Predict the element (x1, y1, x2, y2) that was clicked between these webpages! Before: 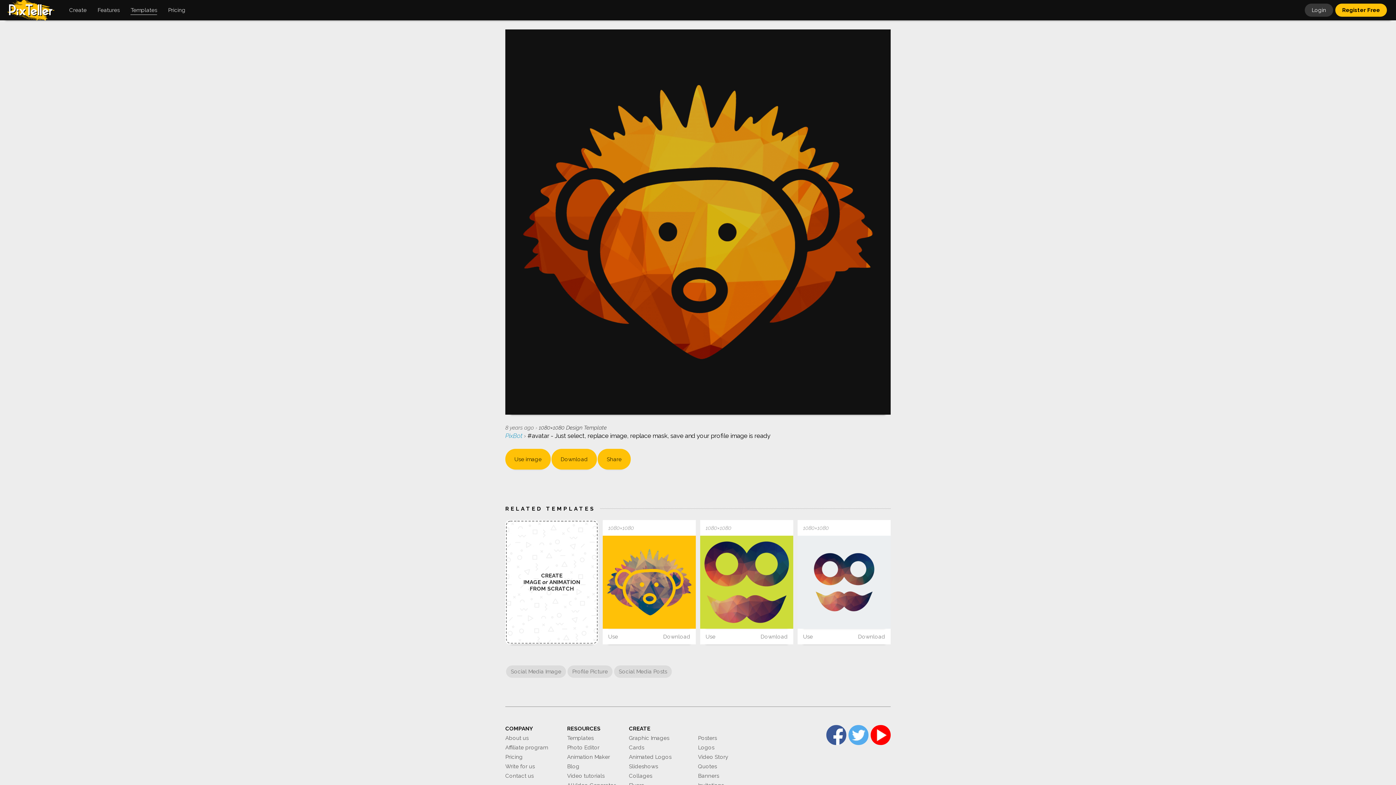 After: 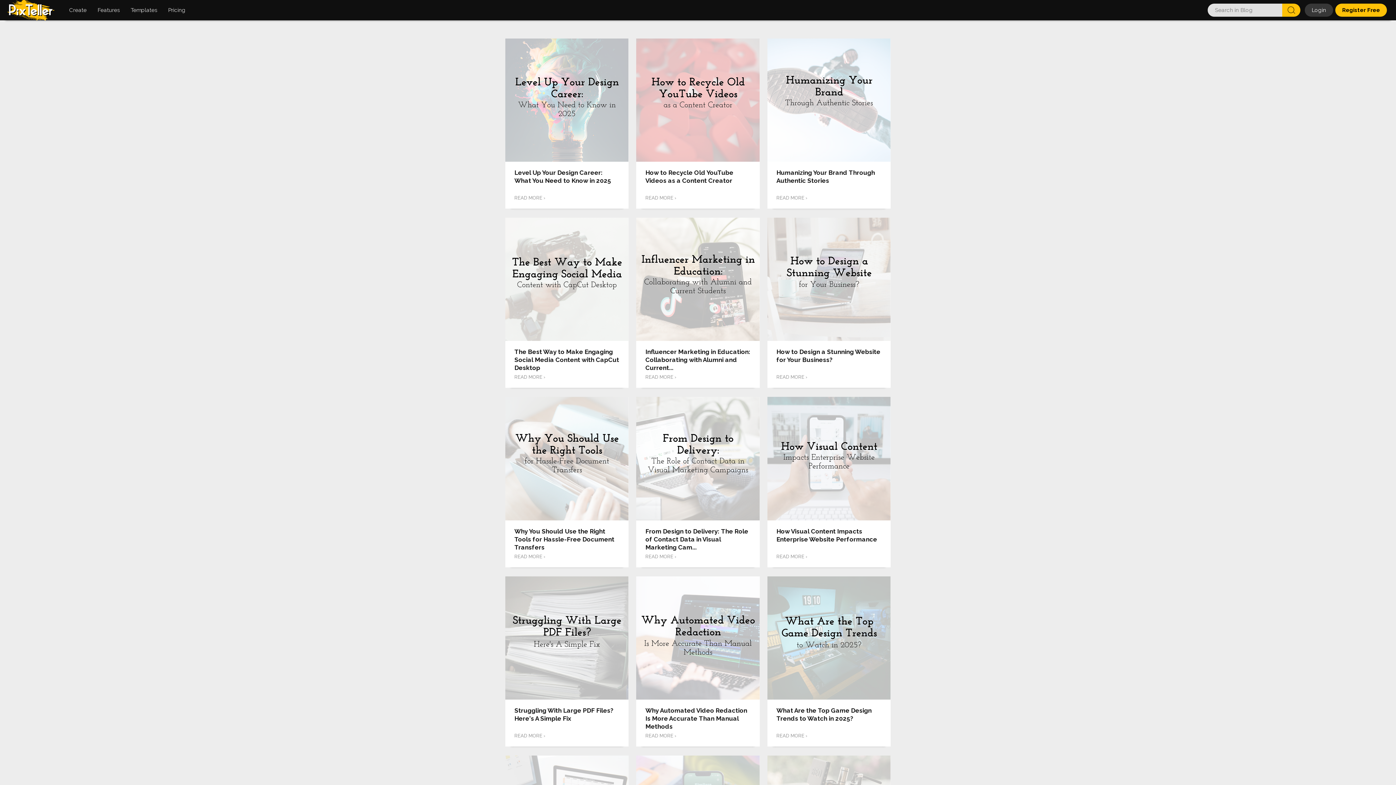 Action: bbox: (567, 763, 579, 770) label: Blog